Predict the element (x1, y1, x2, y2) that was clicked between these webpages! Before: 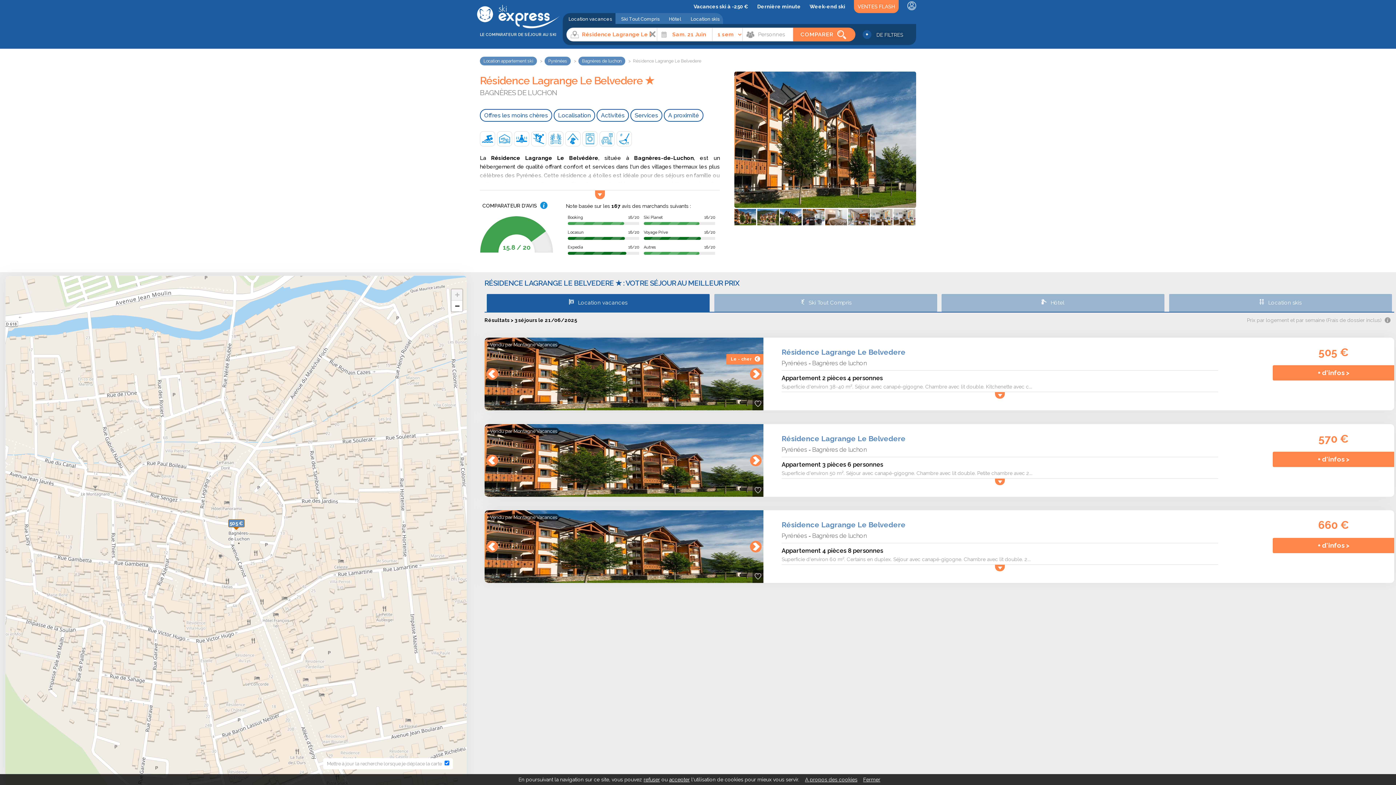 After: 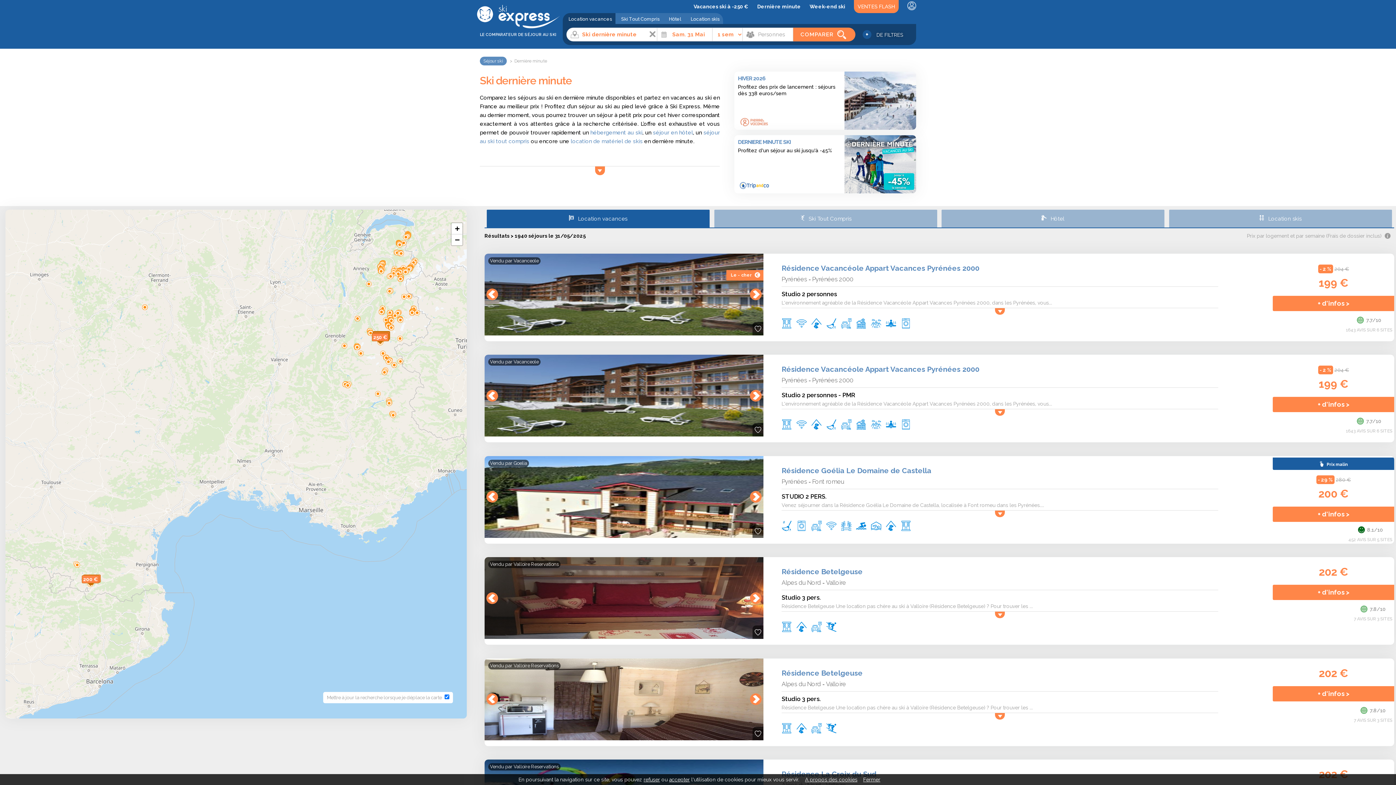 Action: label: Dernière minute bbox: (753, 0, 804, 13)